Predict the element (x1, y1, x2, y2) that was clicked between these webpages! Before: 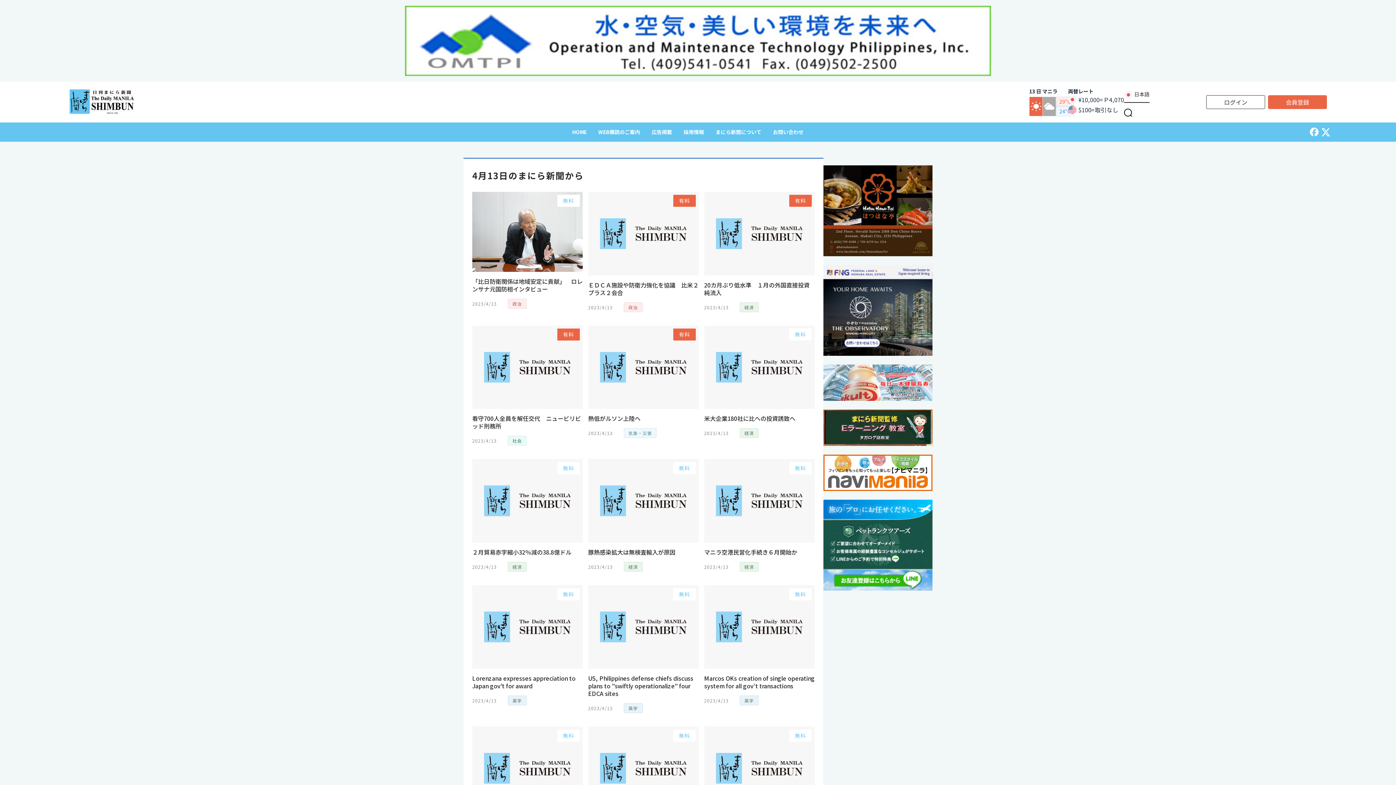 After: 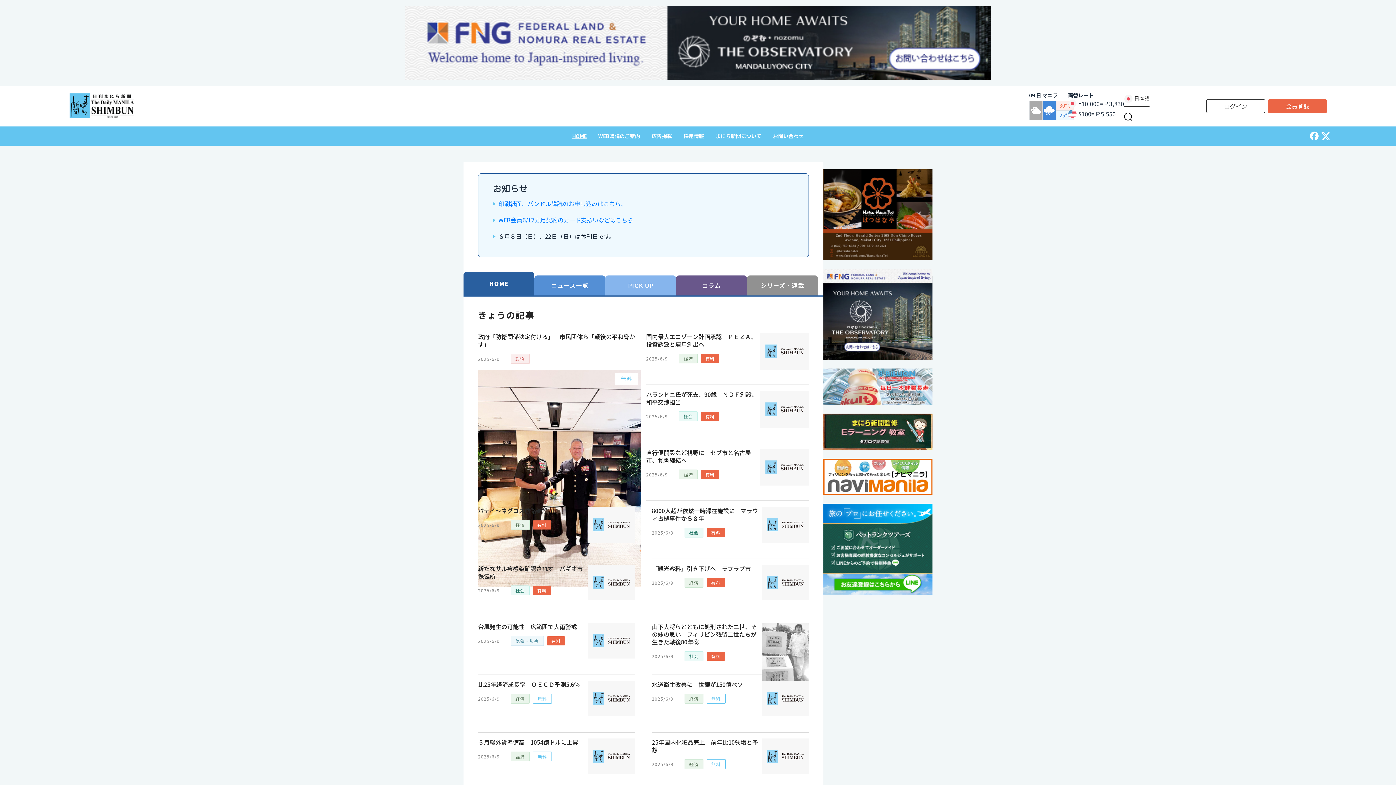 Action: bbox: (69, 87, 135, 116)